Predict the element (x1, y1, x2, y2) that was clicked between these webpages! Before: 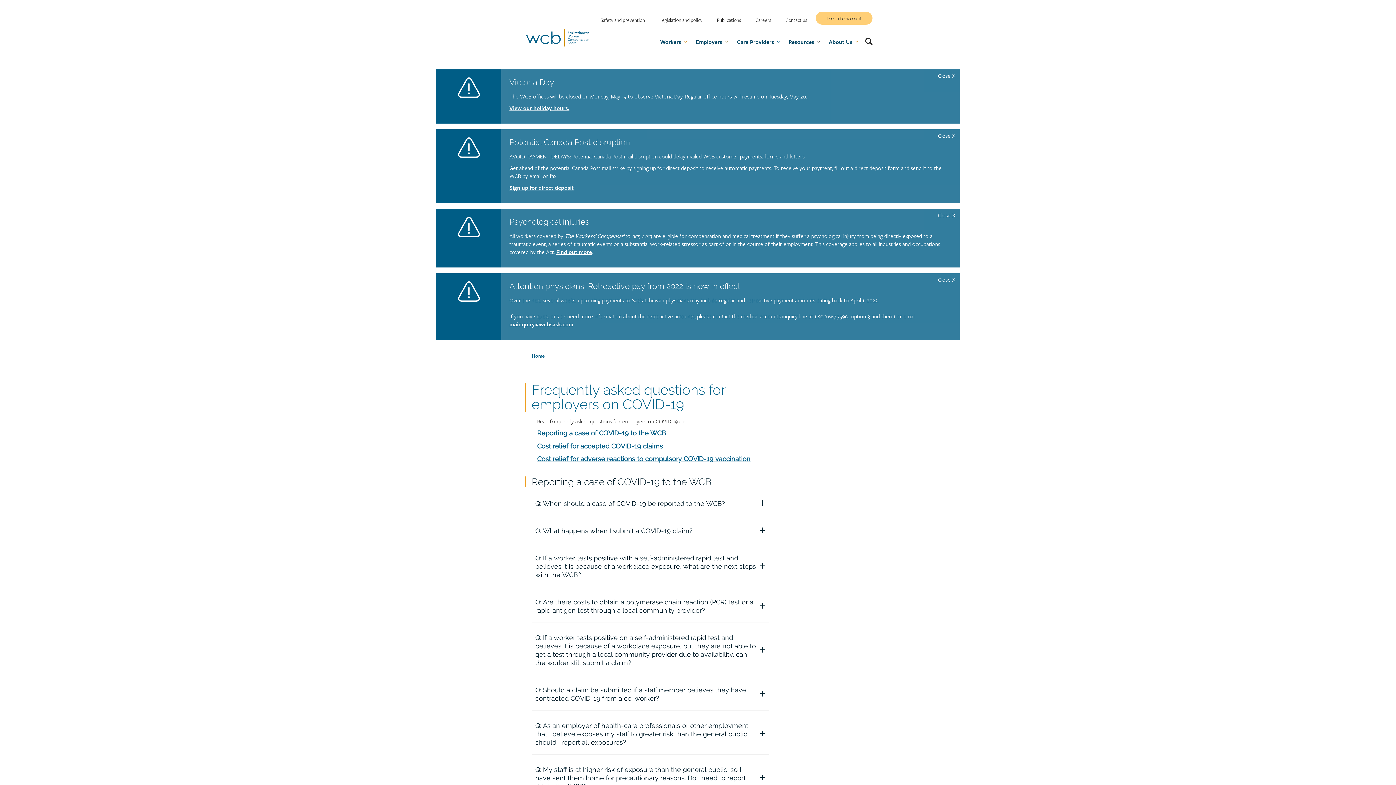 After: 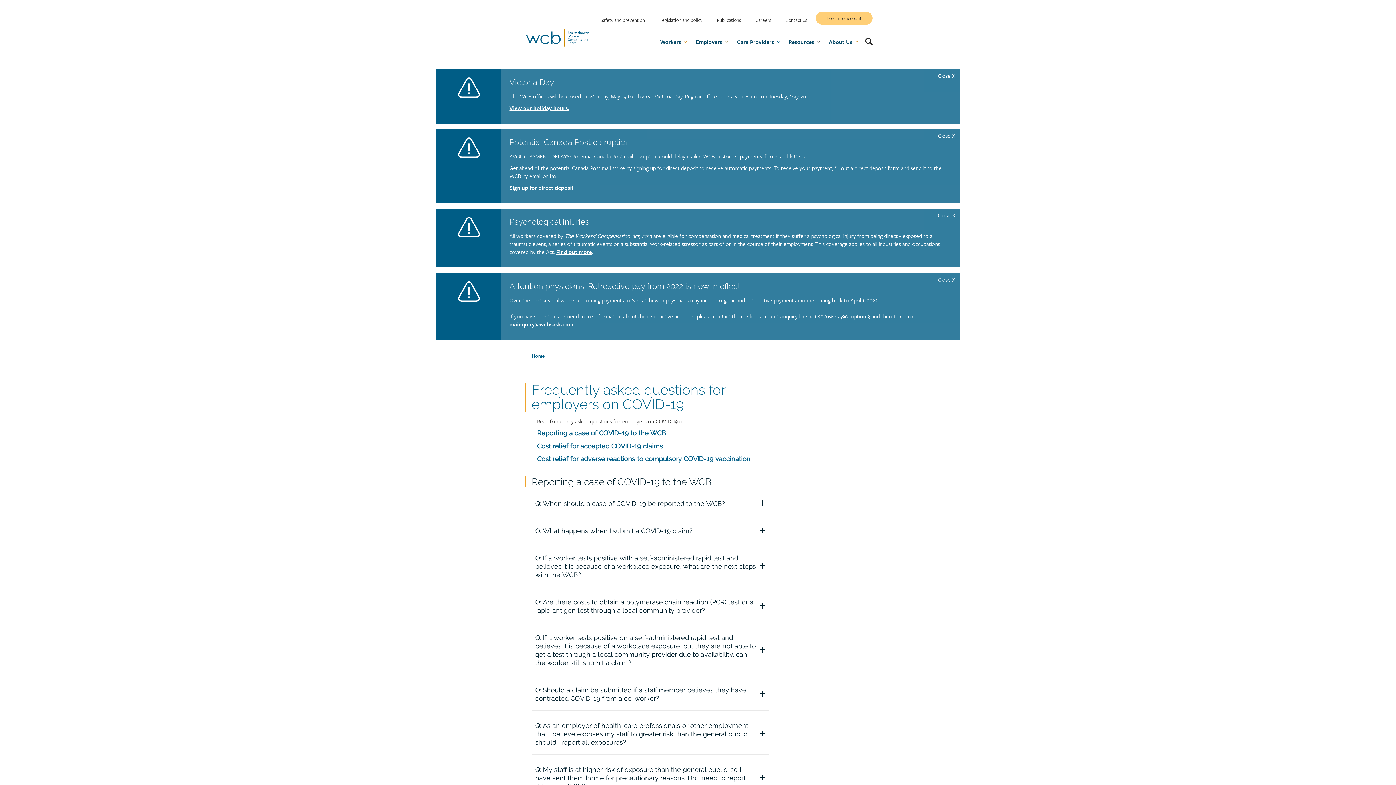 Action: label: mainquiry@wcbsask.com bbox: (509, 320, 573, 328)